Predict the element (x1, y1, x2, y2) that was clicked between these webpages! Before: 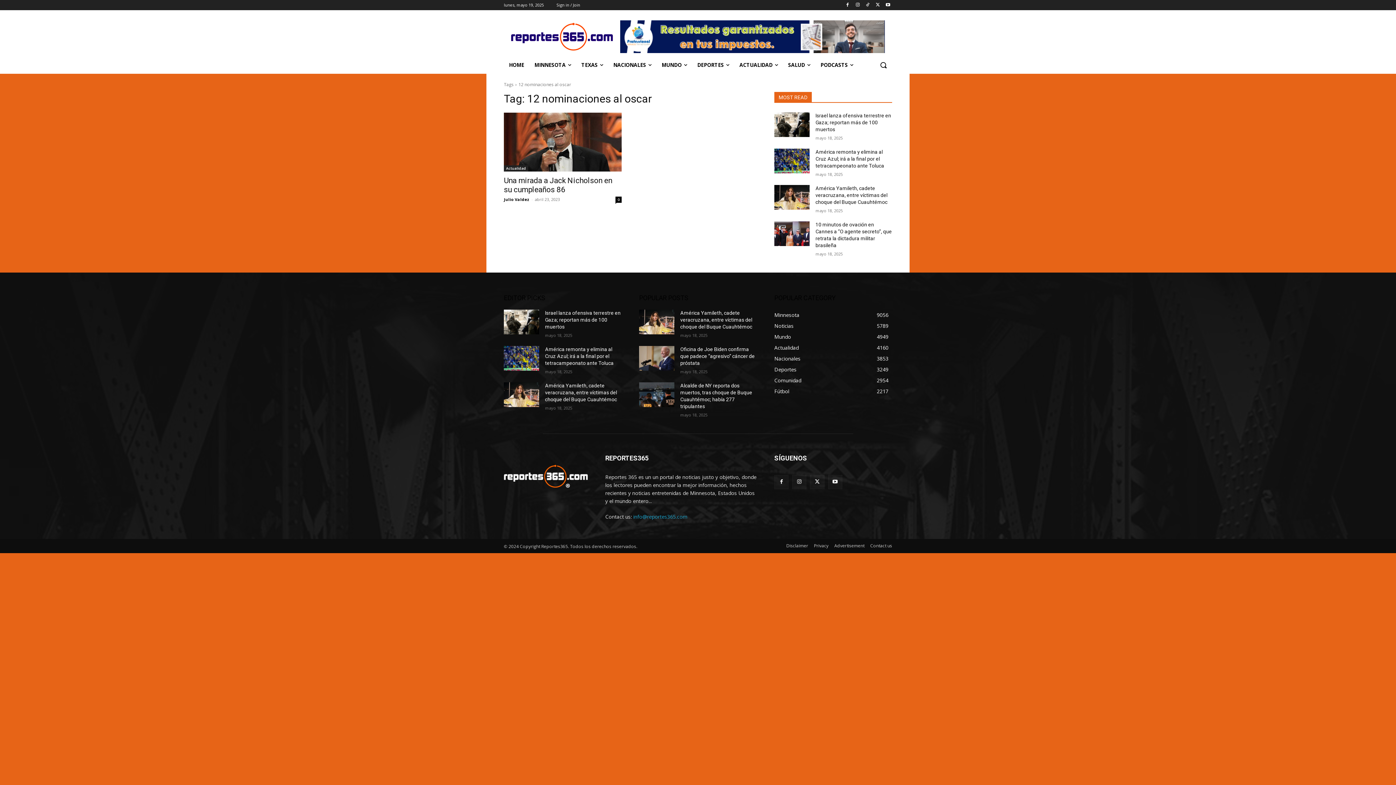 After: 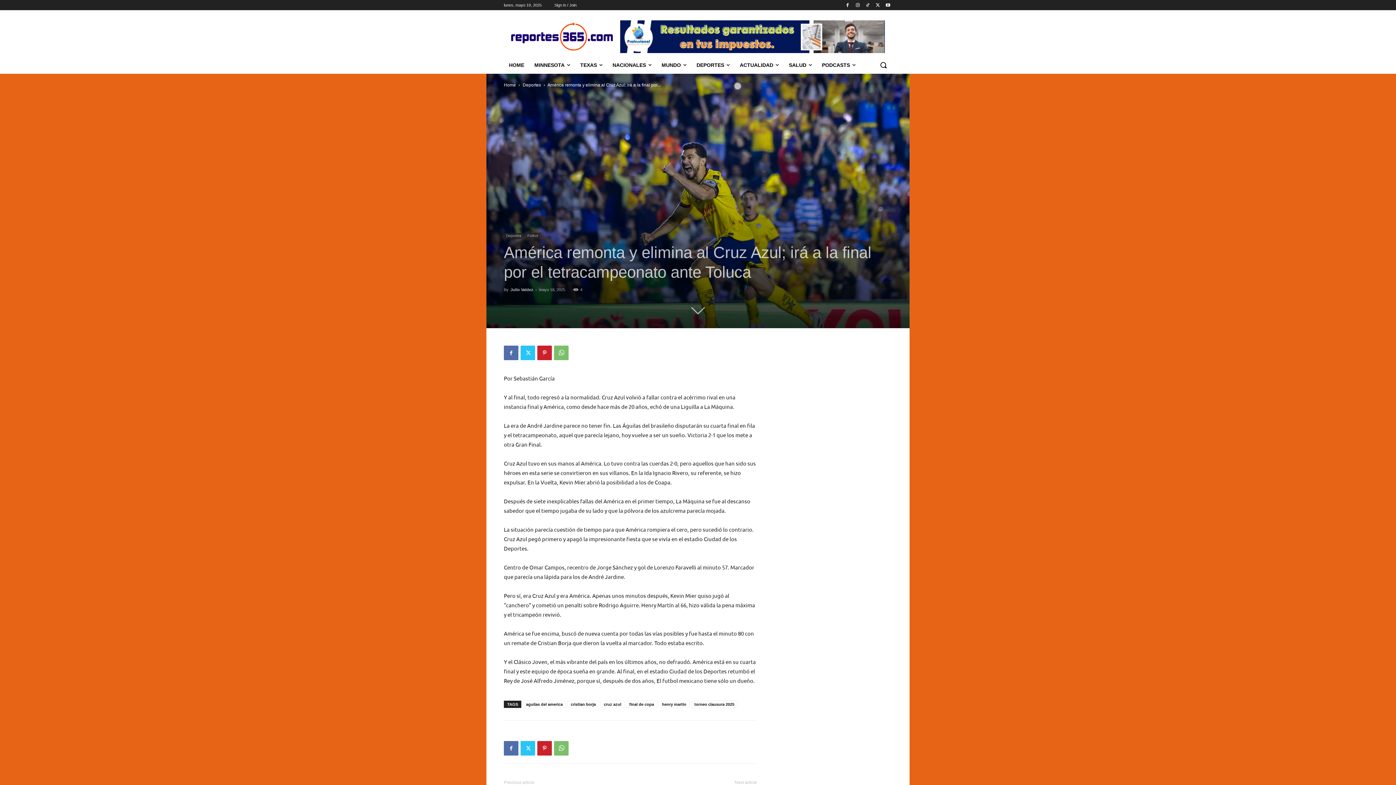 Action: bbox: (504, 346, 539, 370)